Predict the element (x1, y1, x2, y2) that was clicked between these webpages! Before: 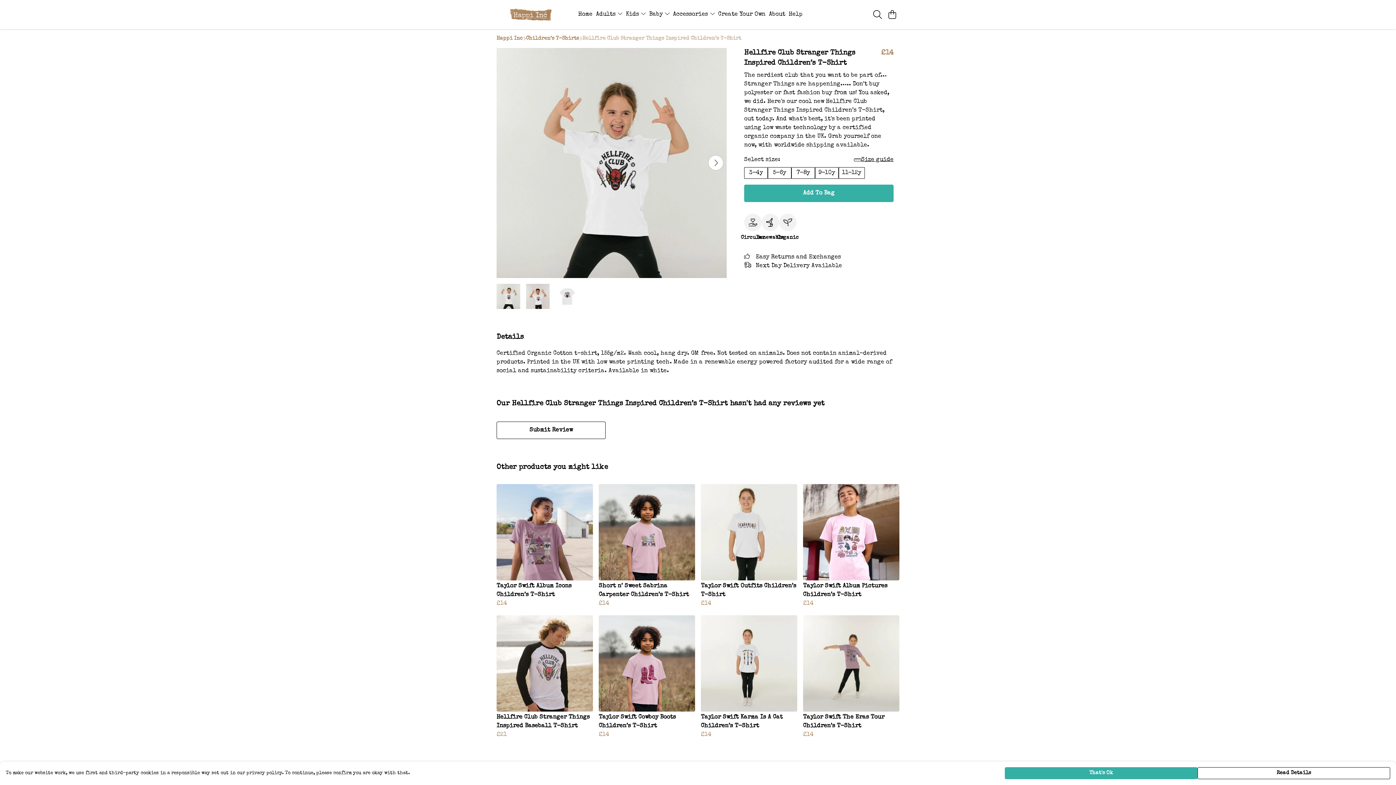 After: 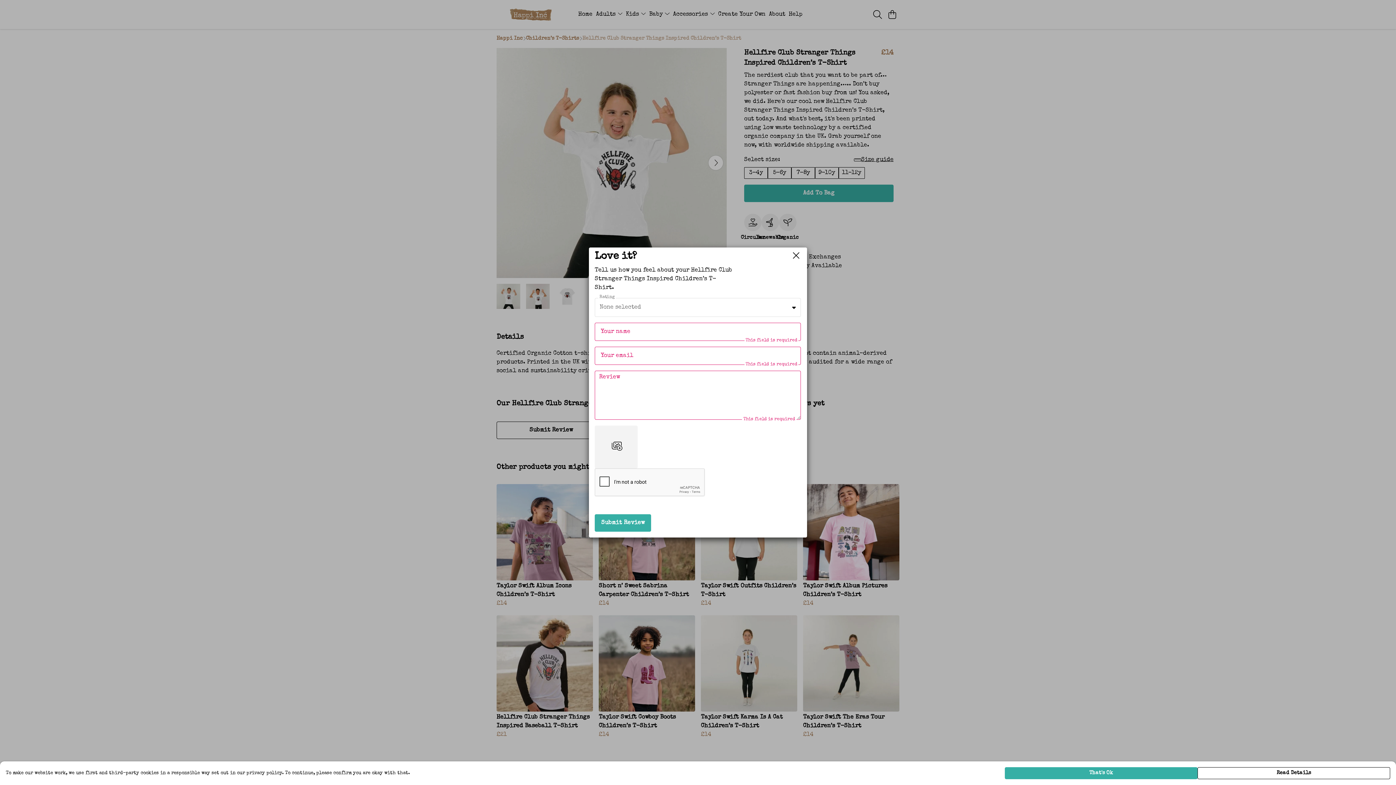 Action: label: Submit Review bbox: (496, 458, 605, 475)